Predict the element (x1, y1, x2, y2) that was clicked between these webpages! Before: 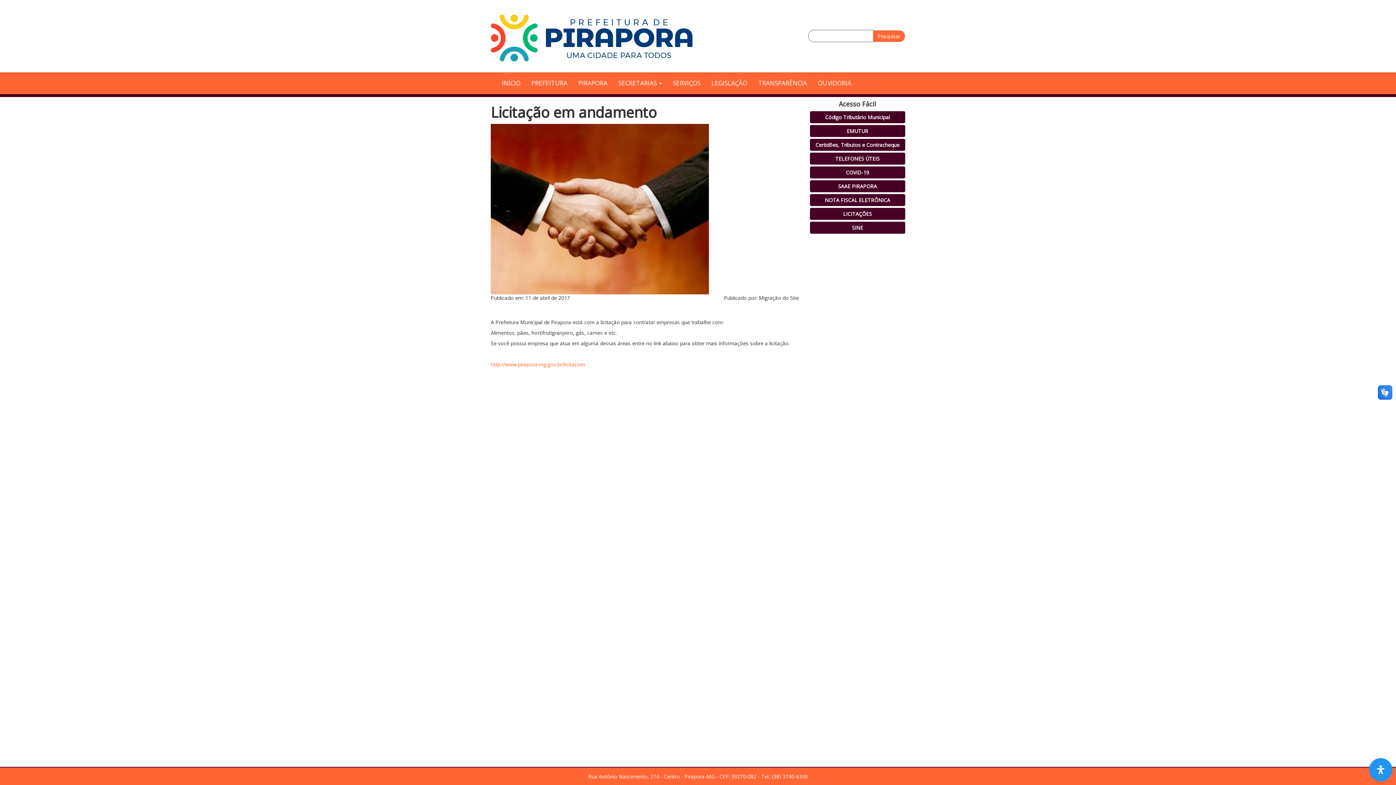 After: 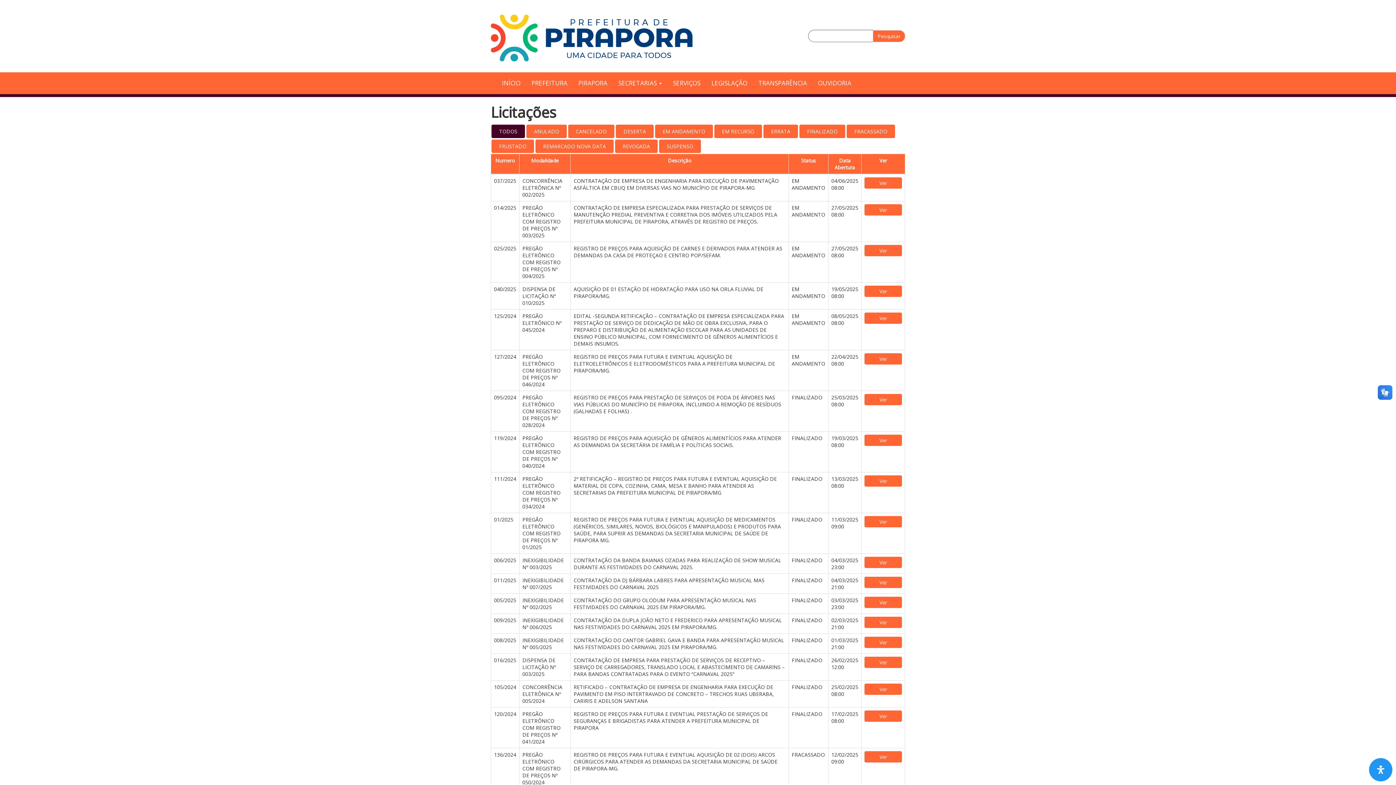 Action: label: LICITAÇÕES bbox: (843, 210, 872, 217)